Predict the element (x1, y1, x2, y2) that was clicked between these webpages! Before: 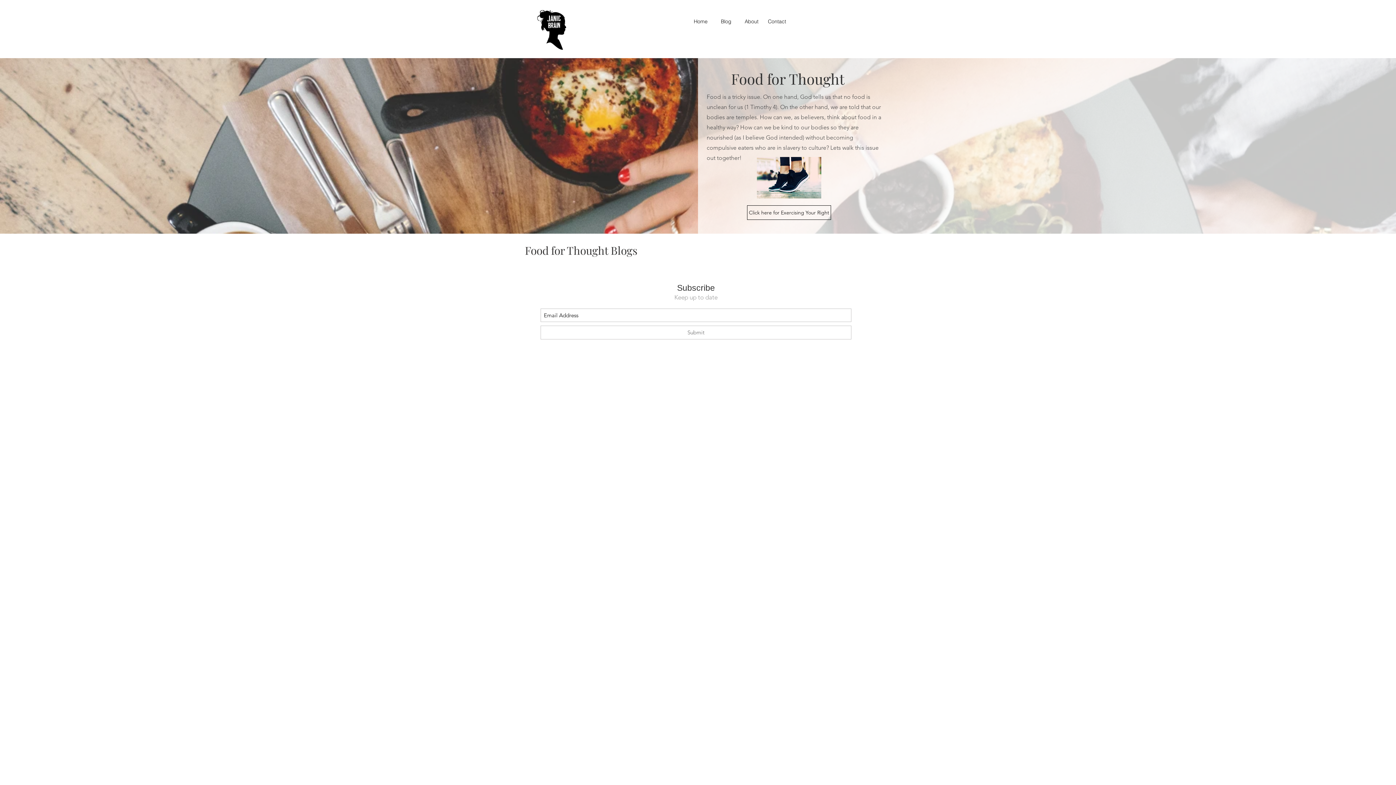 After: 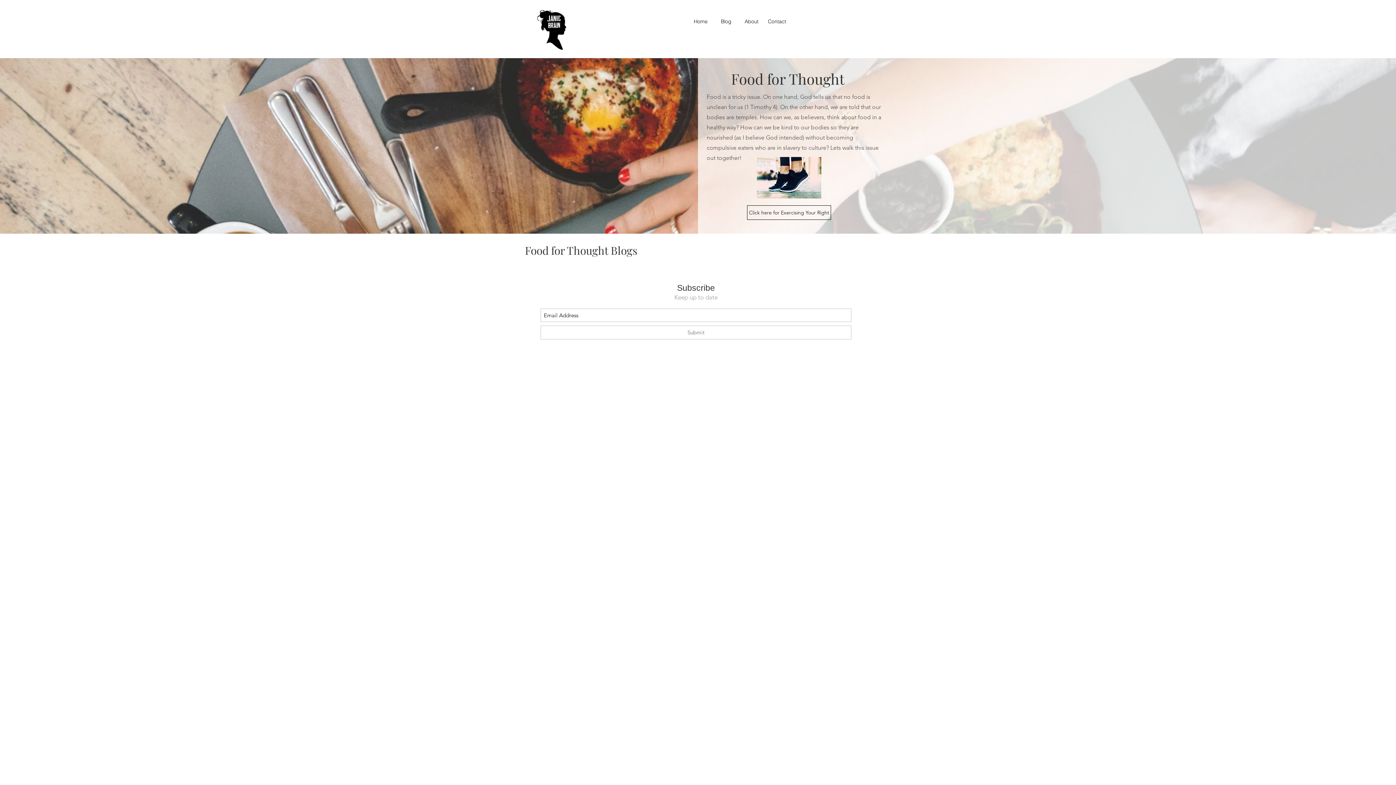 Action: bbox: (540, 325, 851, 339) label: Submit